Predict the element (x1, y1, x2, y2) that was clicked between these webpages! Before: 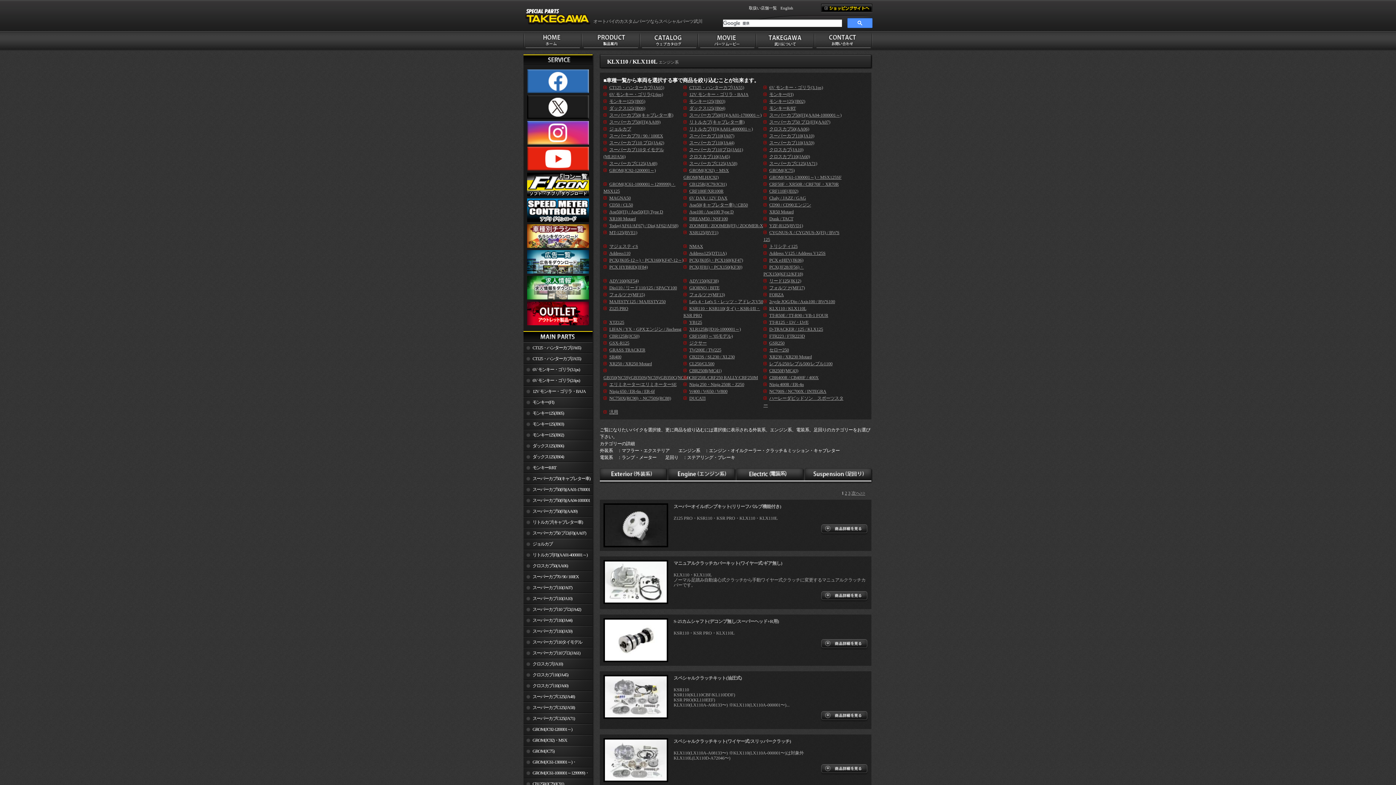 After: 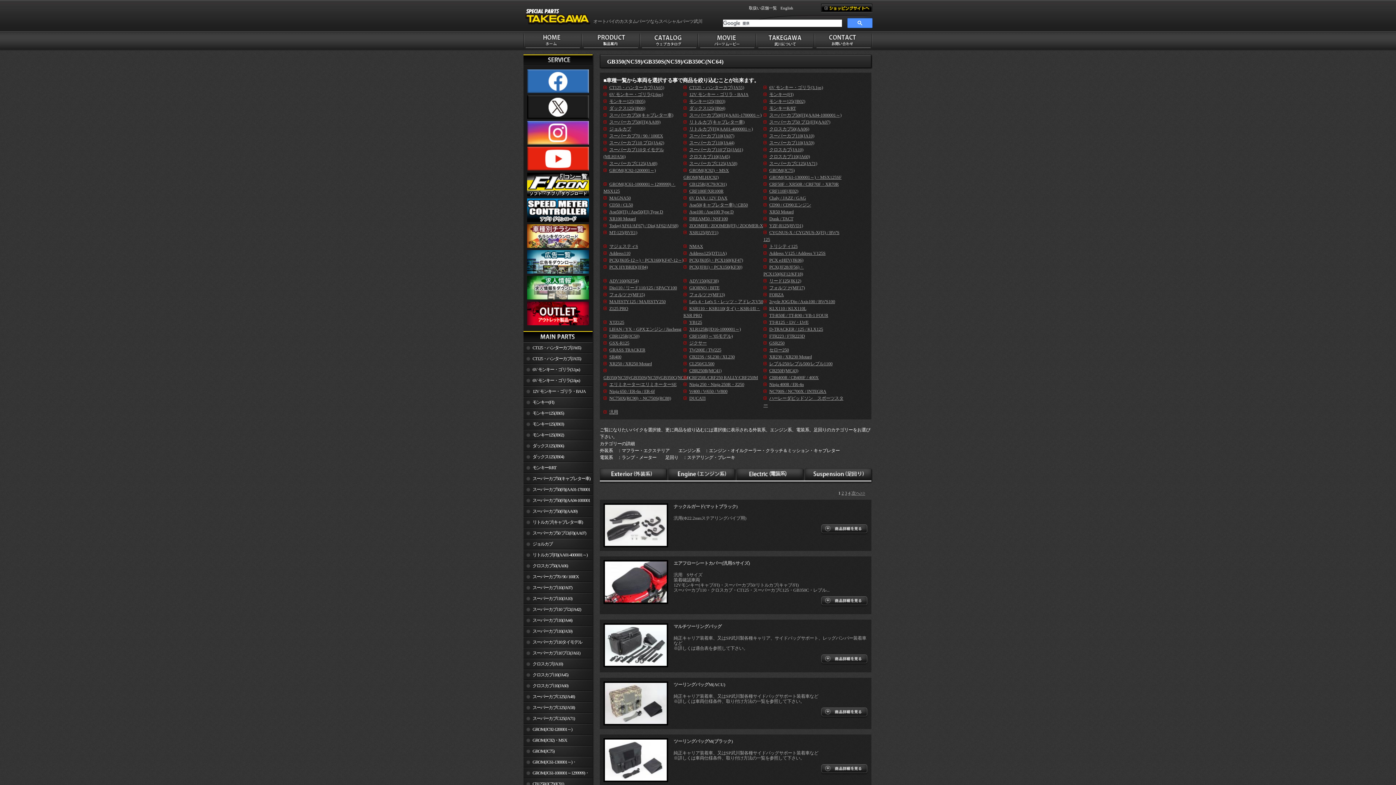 Action: label: GB350(NC59)/GB350S(NC59)/GB350C(NC64) bbox: (603, 375, 689, 380)